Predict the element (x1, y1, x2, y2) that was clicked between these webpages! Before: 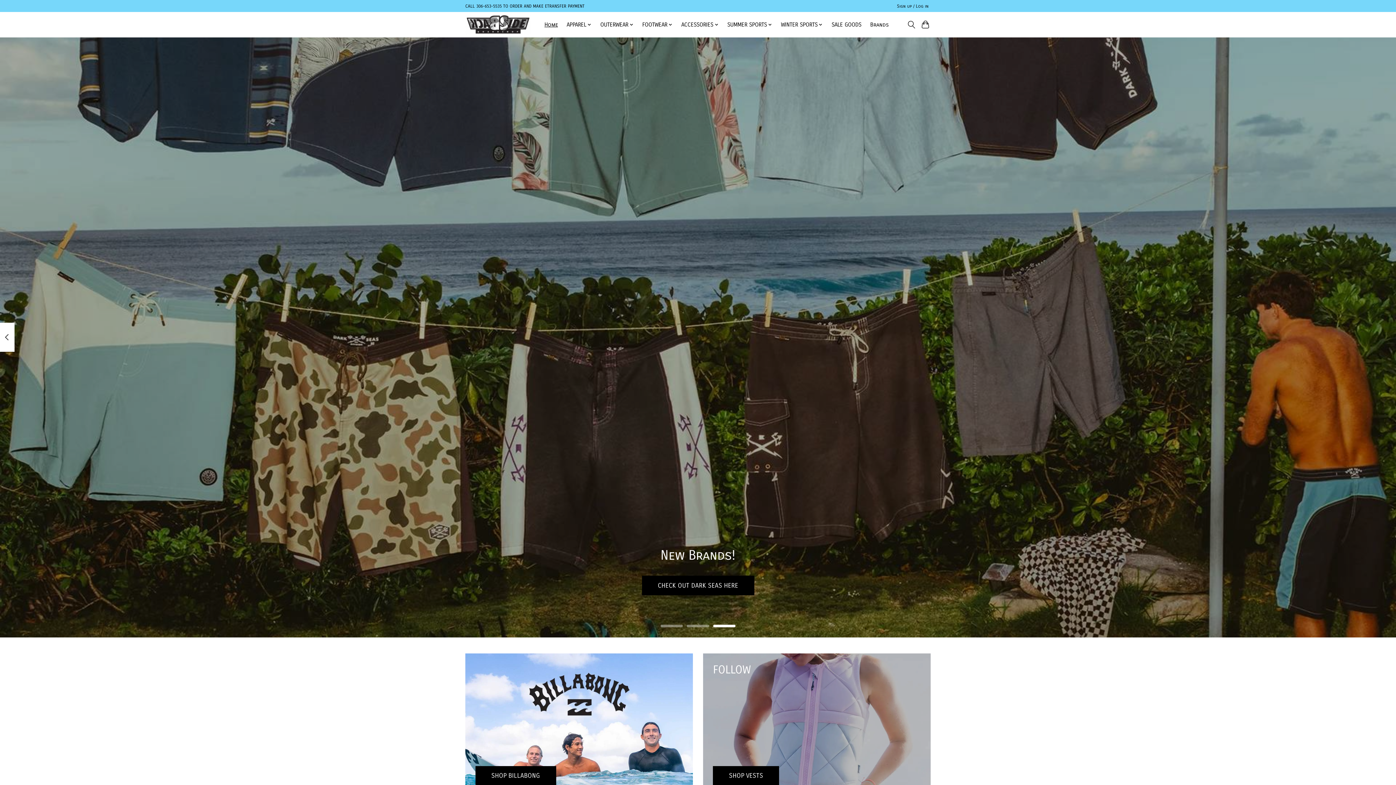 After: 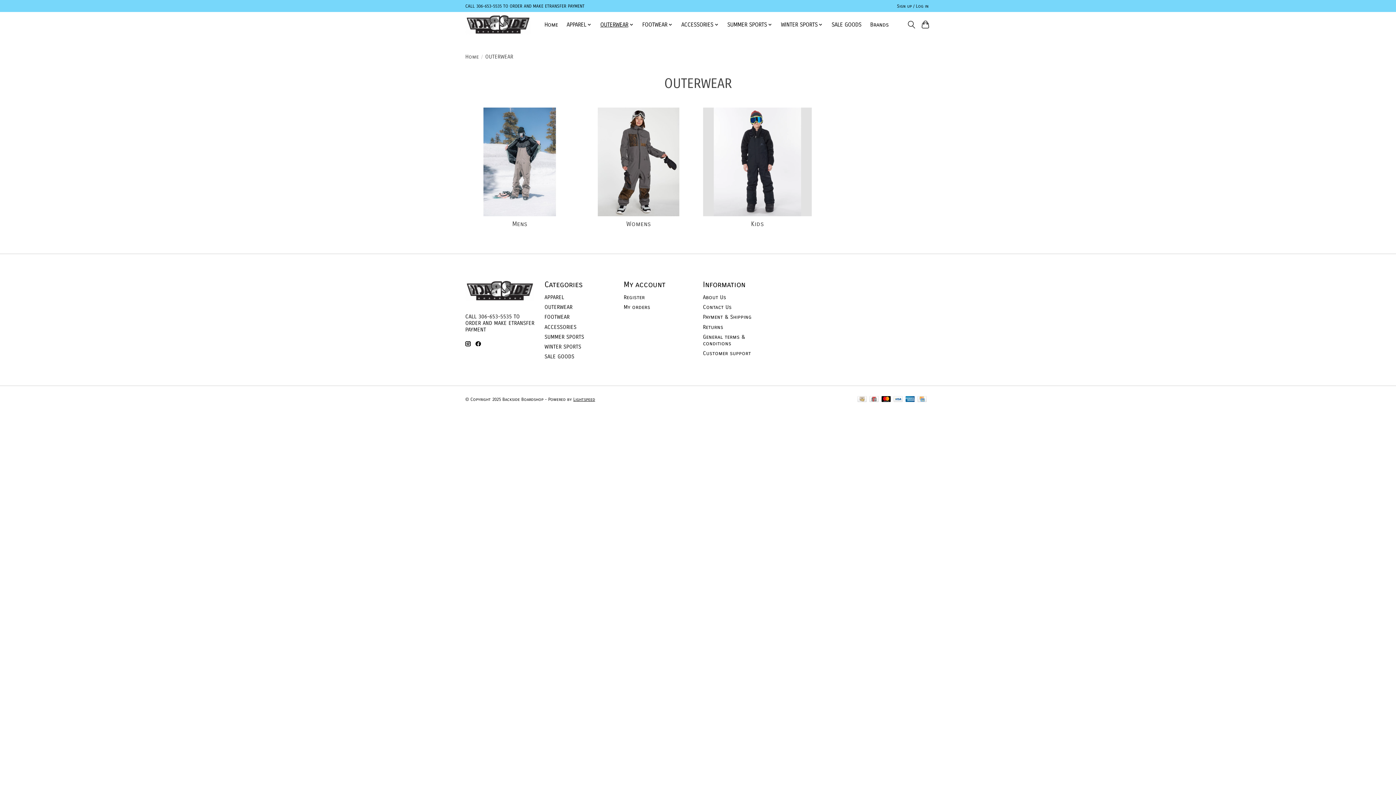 Action: label: OUTERWEAR bbox: (597, 19, 636, 29)